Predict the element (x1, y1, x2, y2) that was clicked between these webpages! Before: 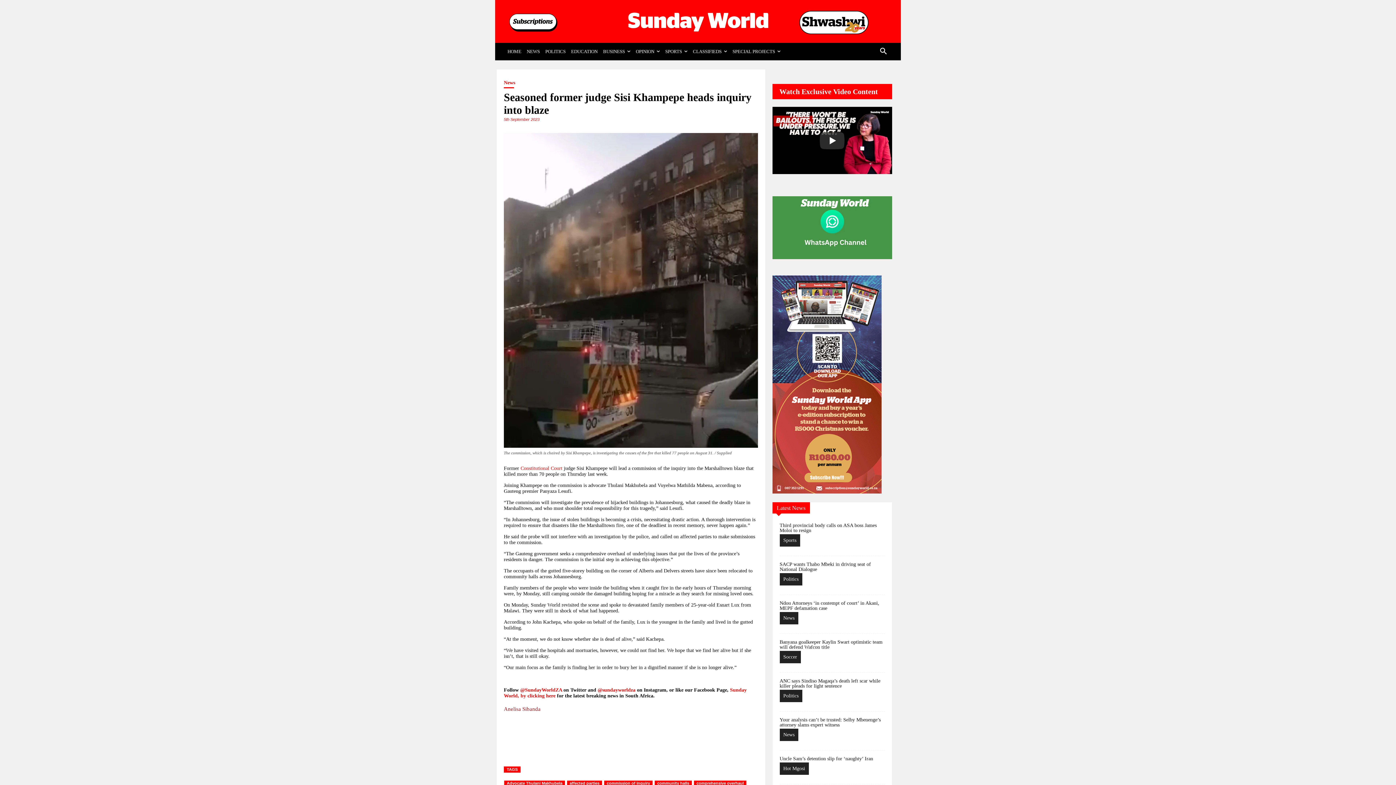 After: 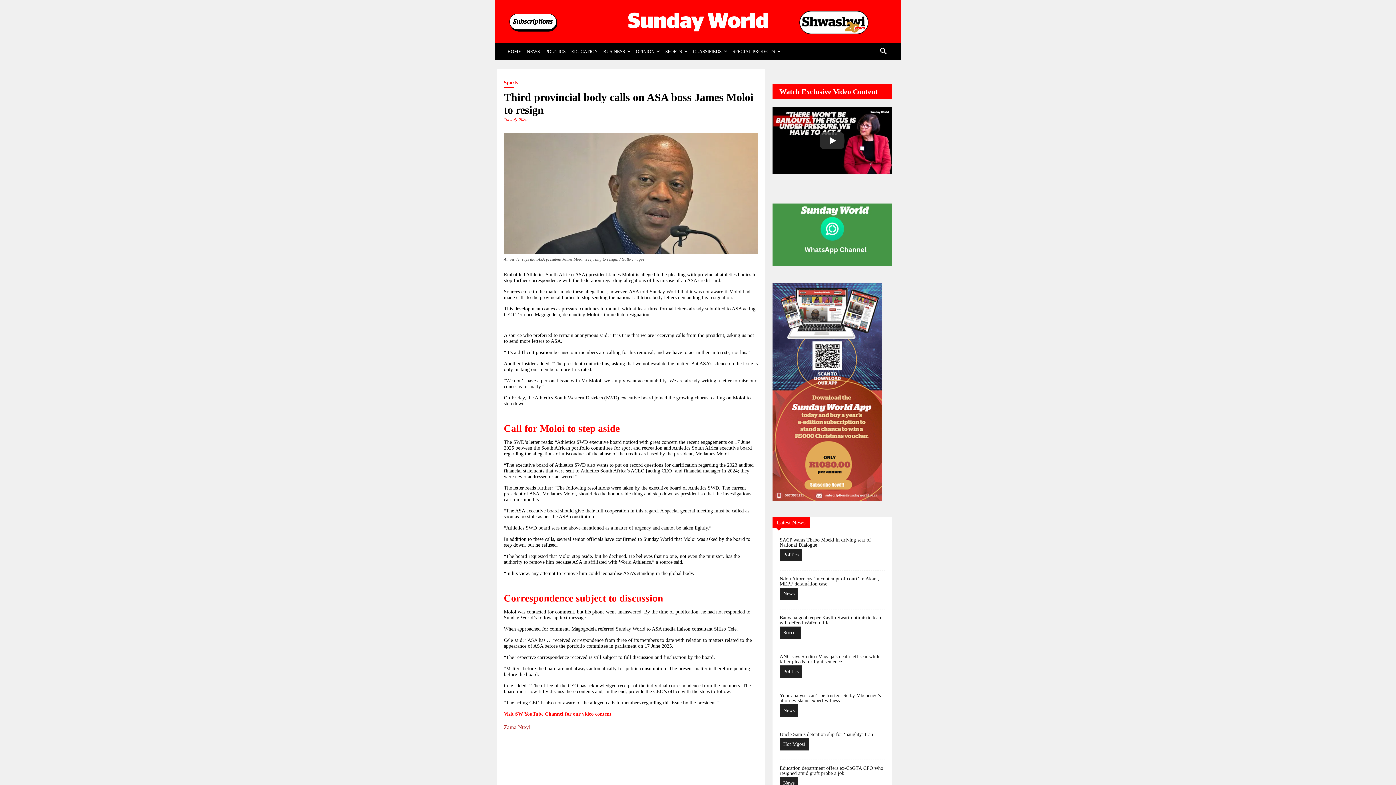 Action: label: Third provincial body calls on ASA boss James Moloi to resign bbox: (779, 522, 876, 533)